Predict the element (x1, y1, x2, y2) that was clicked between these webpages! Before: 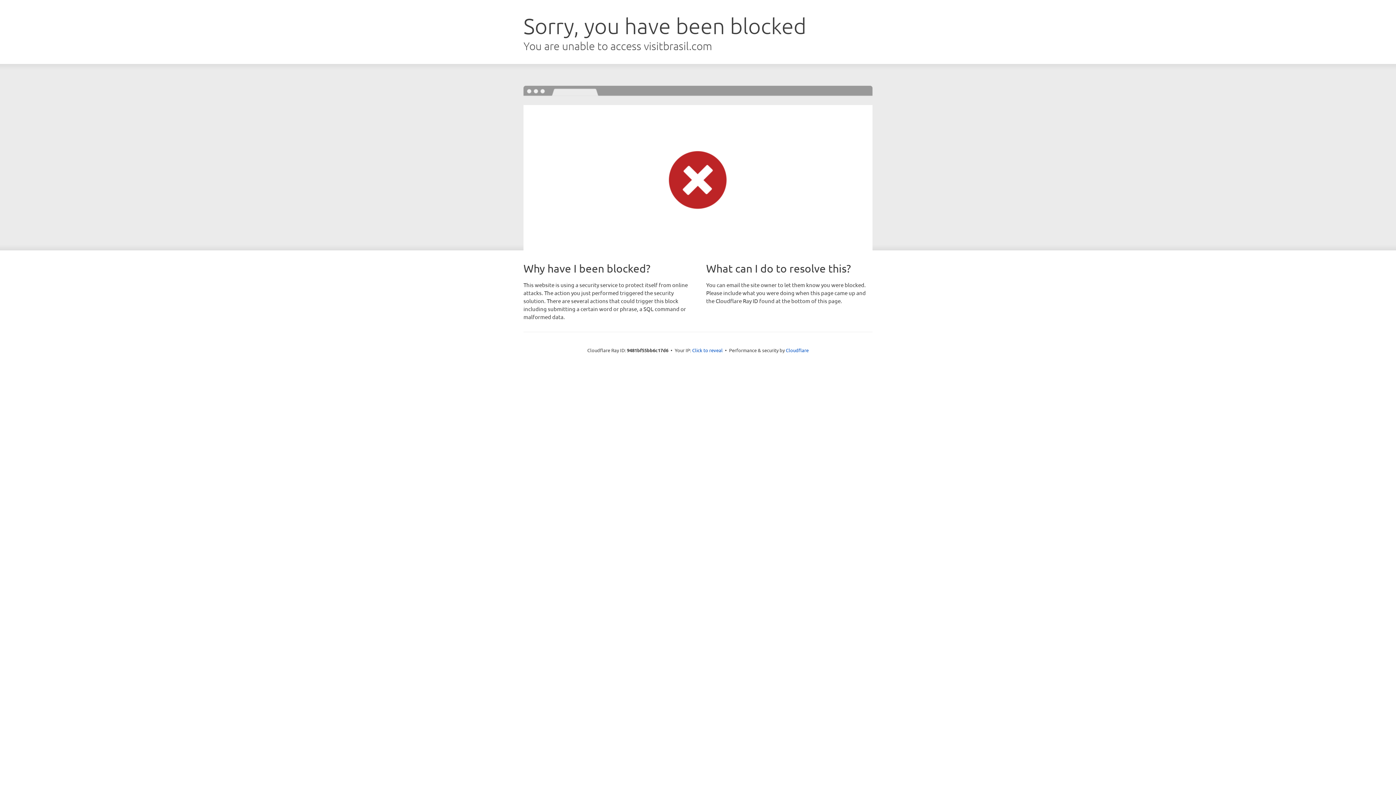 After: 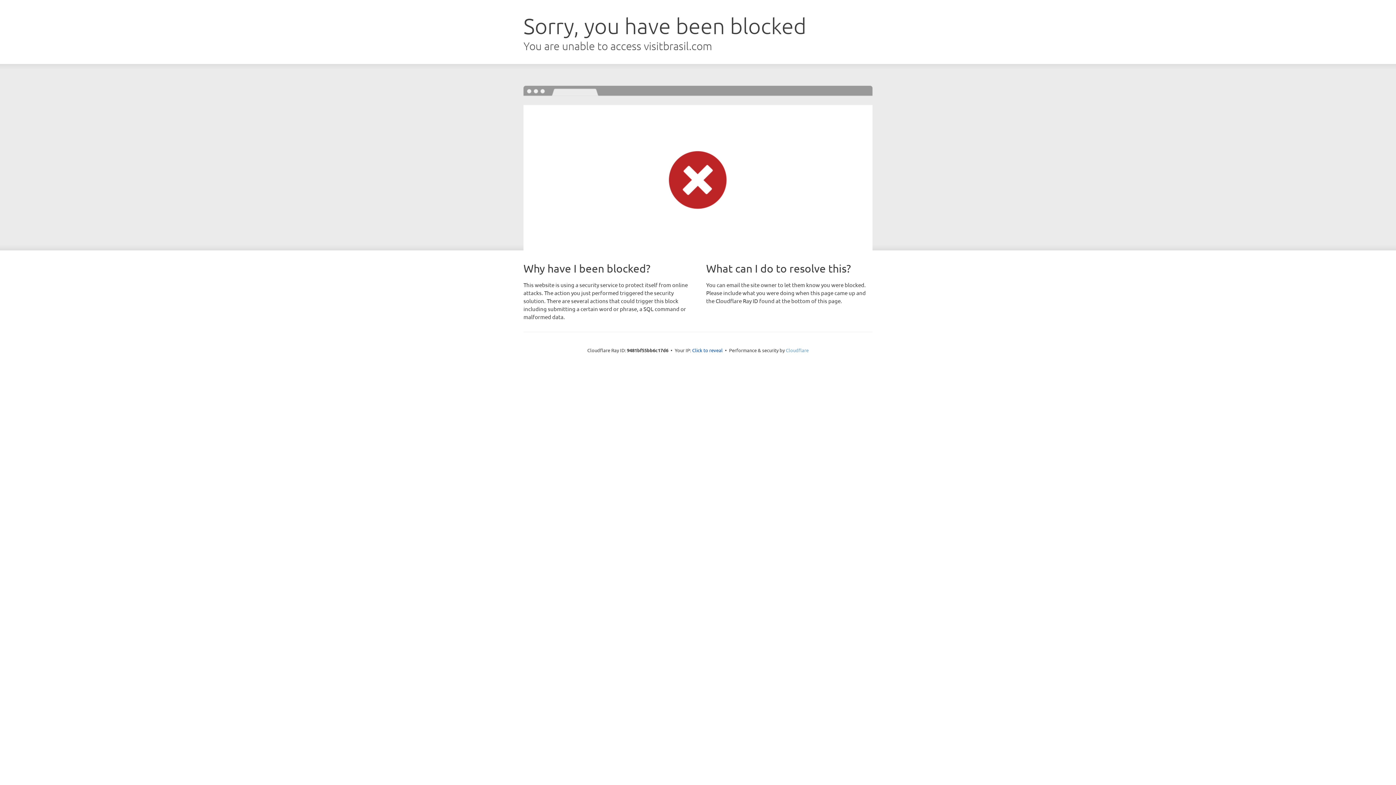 Action: bbox: (786, 347, 808, 353) label: Cloudflare